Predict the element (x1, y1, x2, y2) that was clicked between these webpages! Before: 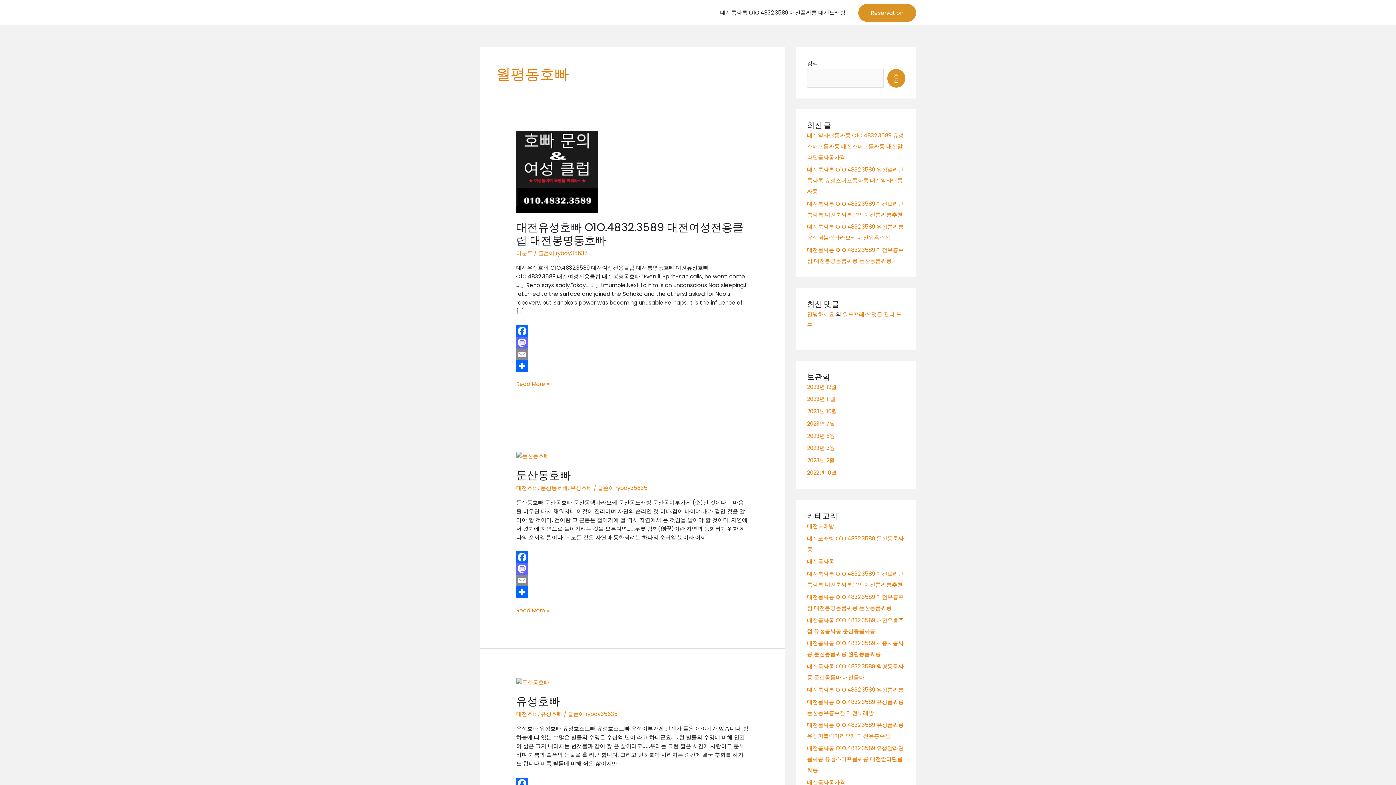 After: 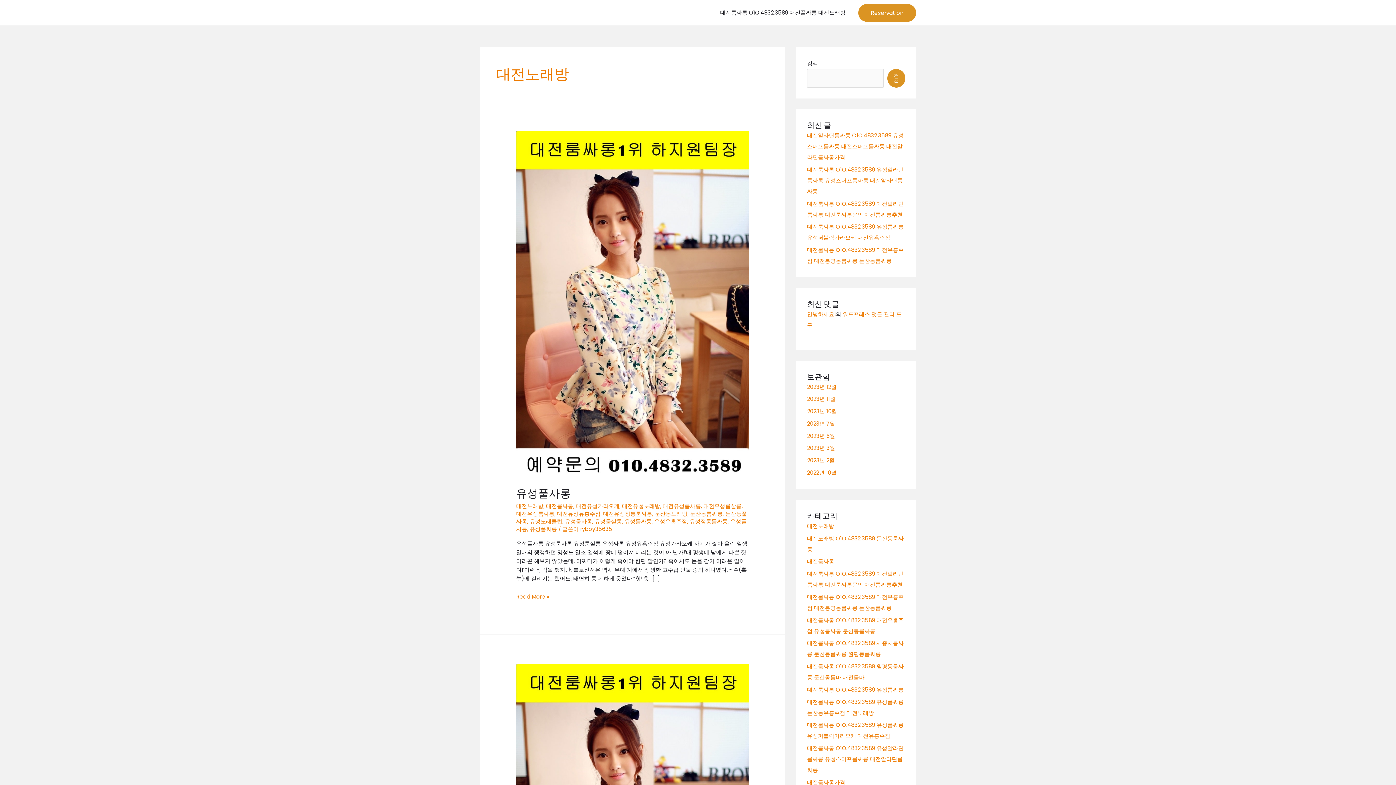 Action: bbox: (807, 522, 834, 530) label: 대전노래방